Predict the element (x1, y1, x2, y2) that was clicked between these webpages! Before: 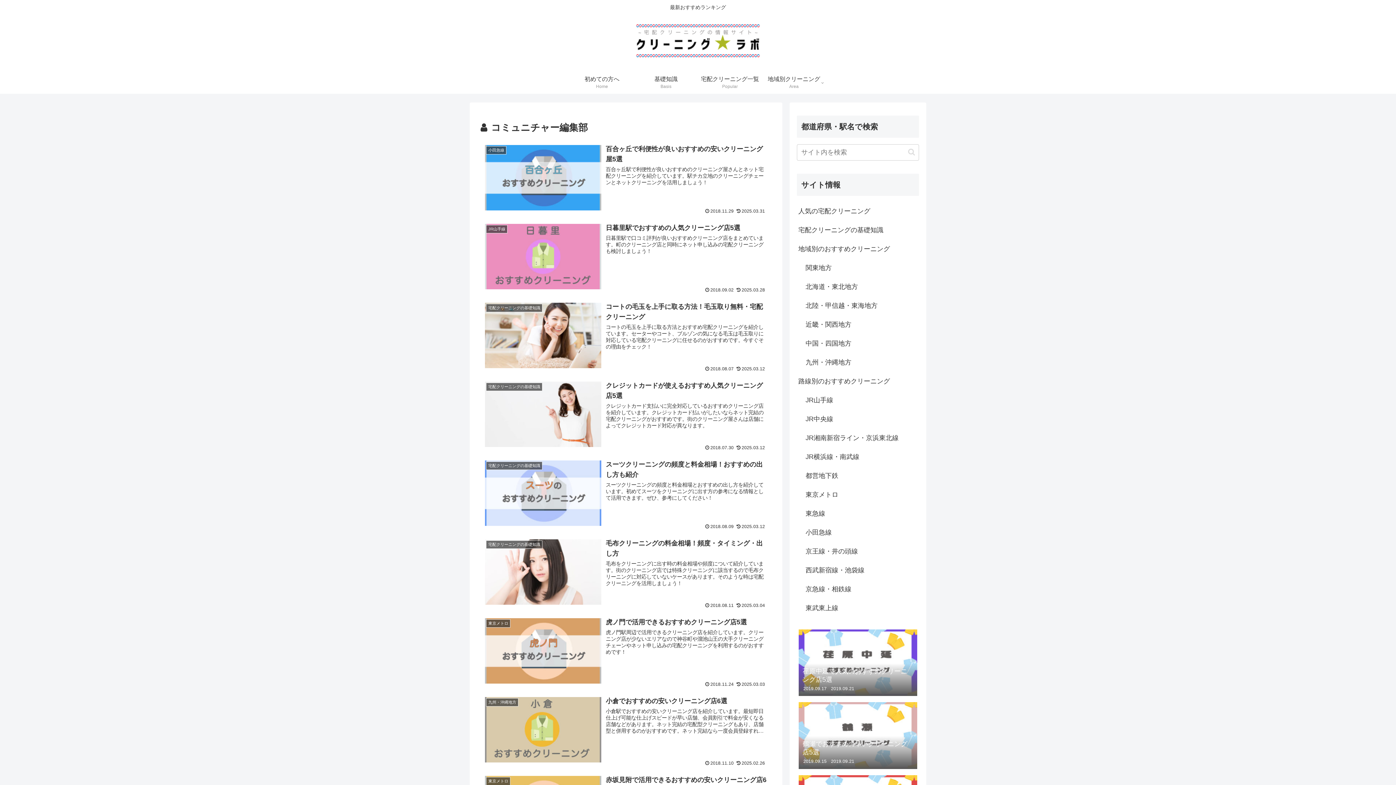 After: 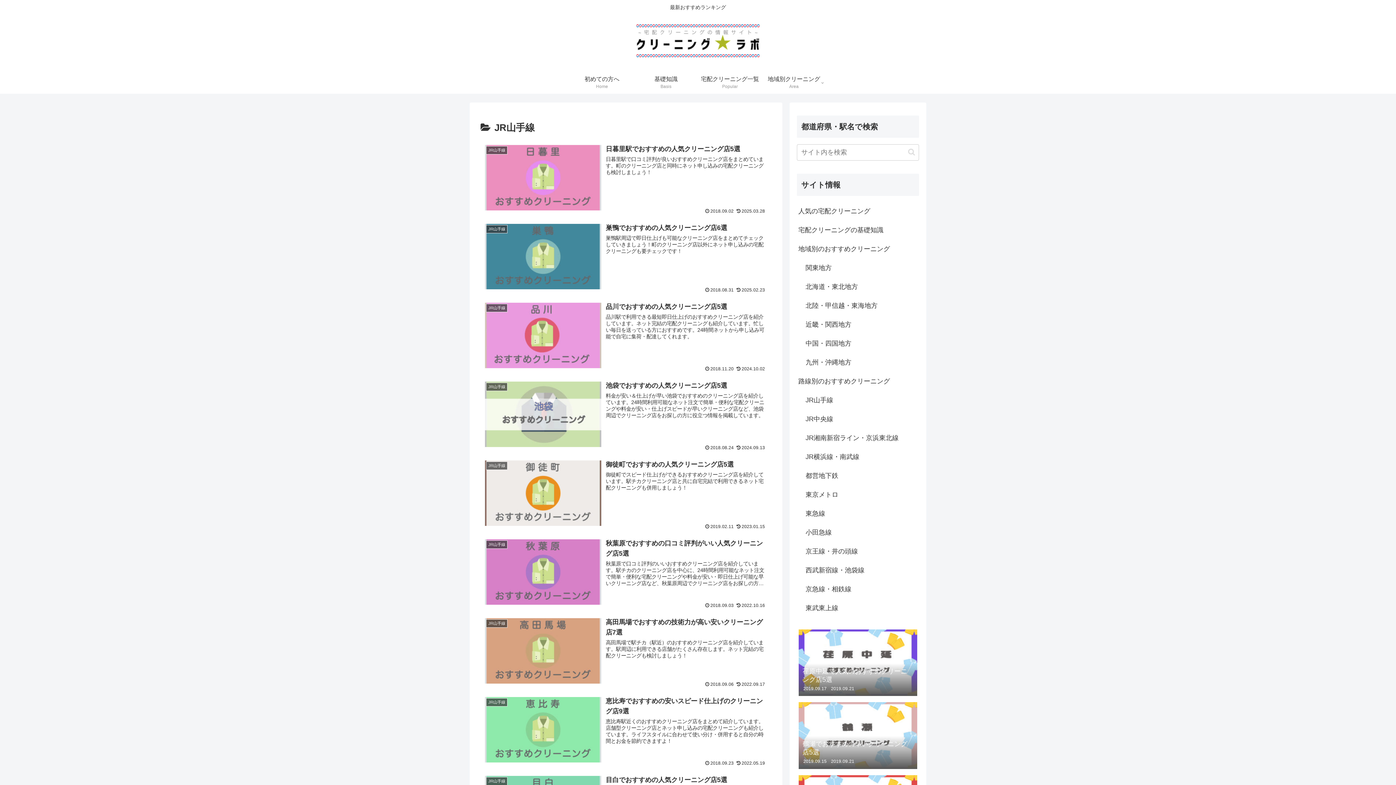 Action: bbox: (804, 390, 919, 409) label: JR山手線